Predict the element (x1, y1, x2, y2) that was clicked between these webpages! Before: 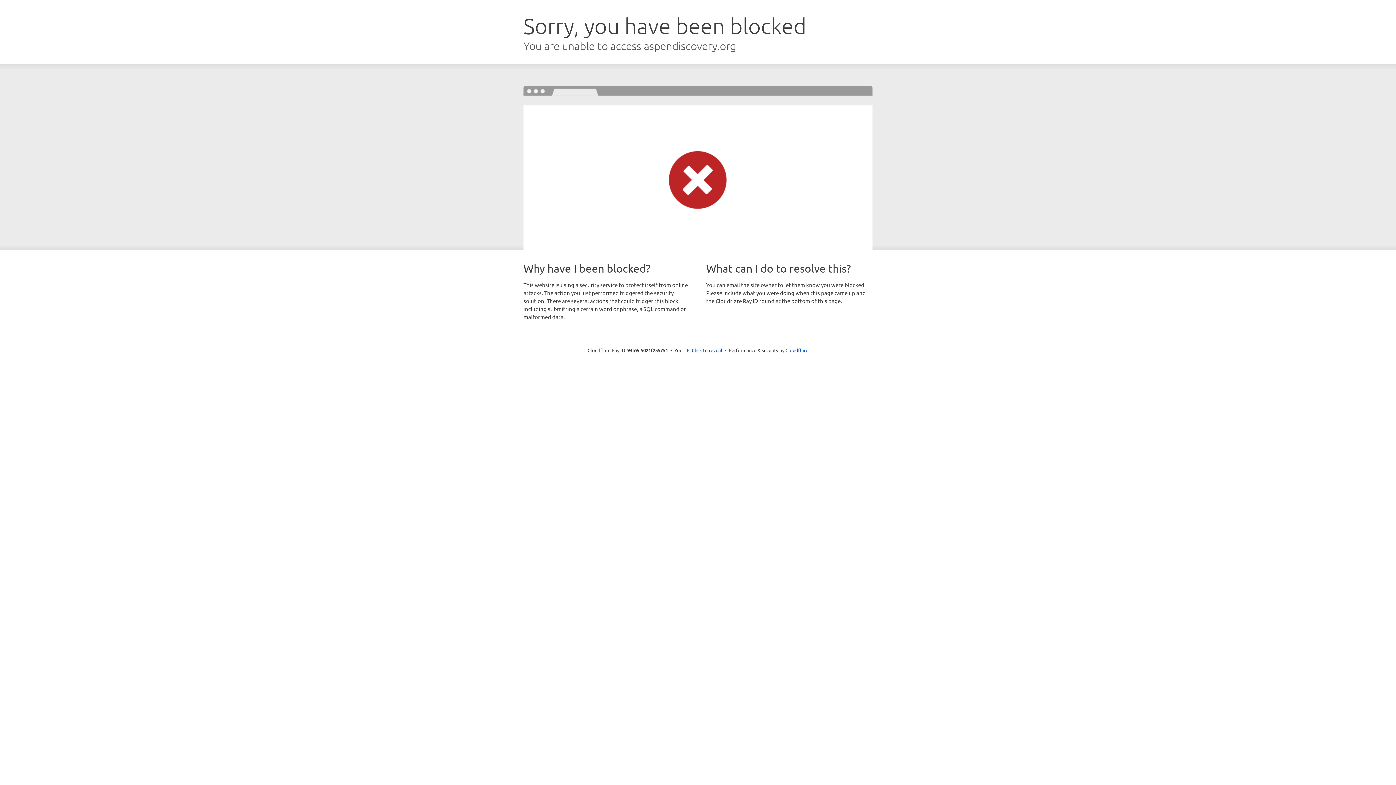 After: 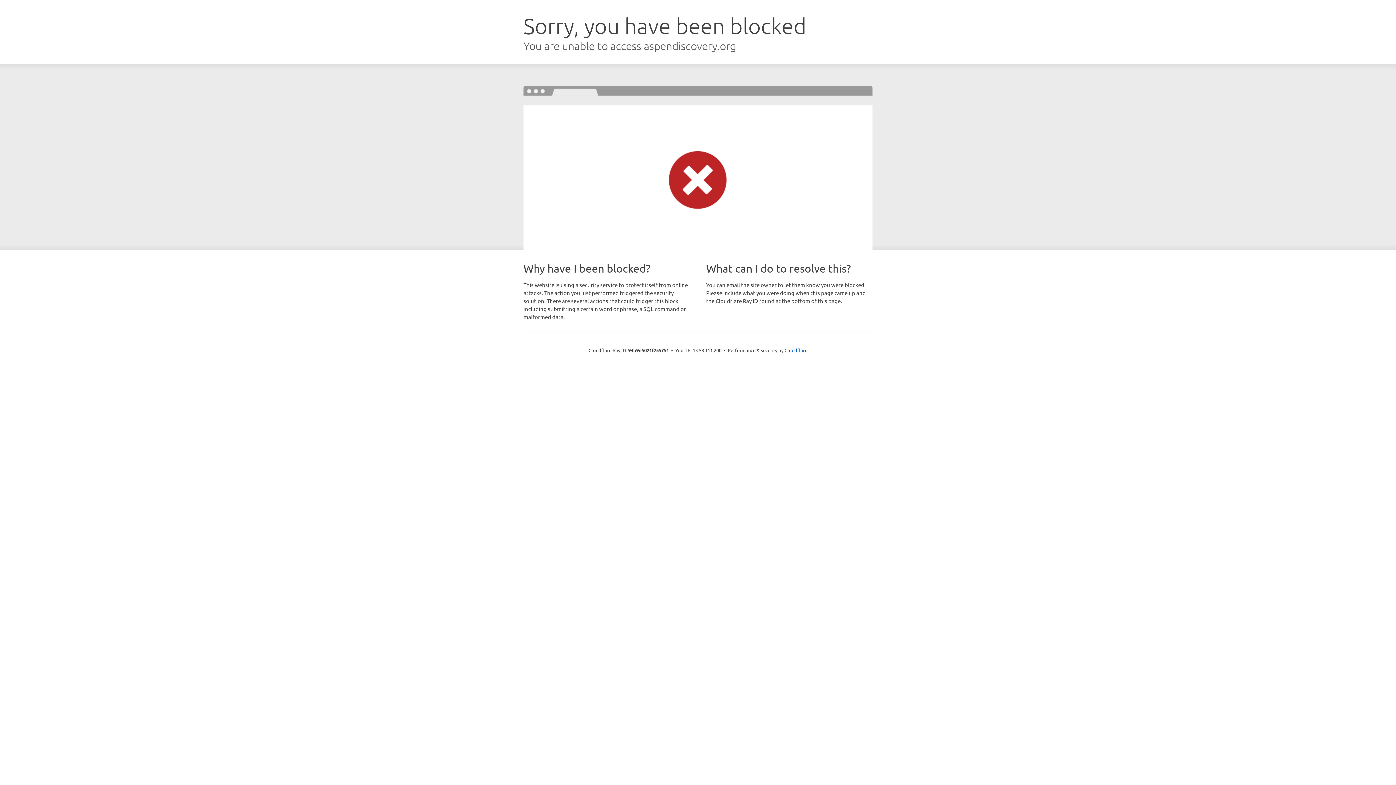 Action: label: Click to reveal bbox: (692, 346, 722, 353)